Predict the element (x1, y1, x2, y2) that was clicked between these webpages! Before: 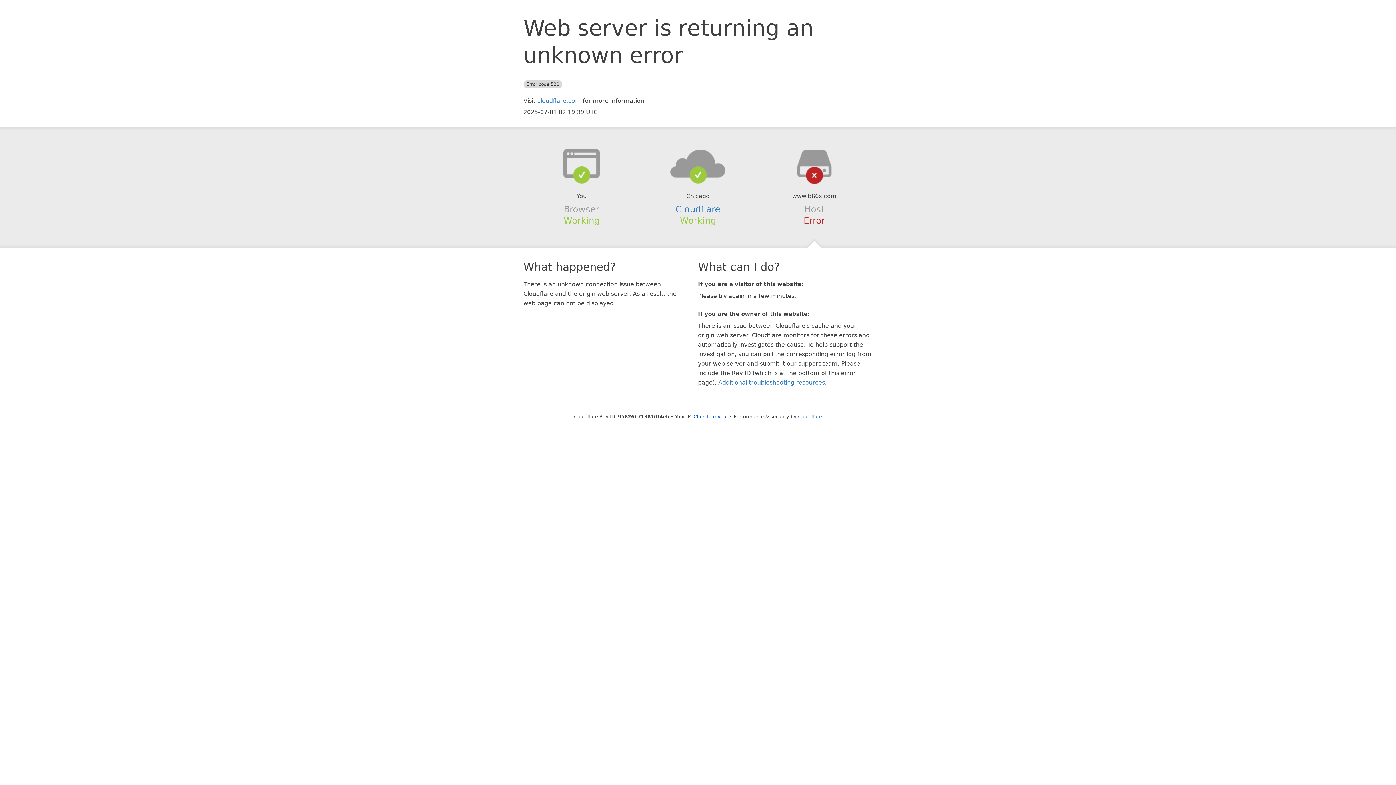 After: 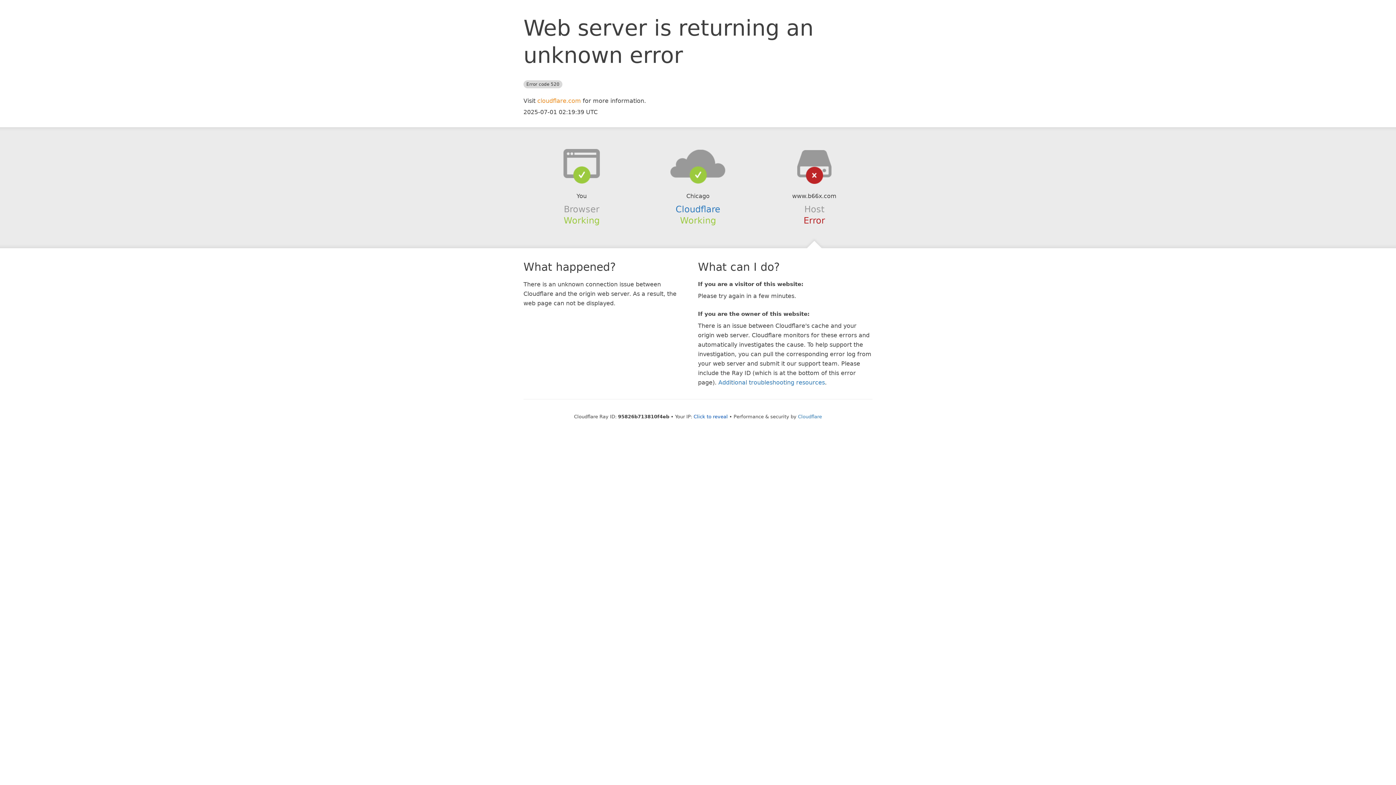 Action: bbox: (537, 97, 581, 104) label: cloudflare.com